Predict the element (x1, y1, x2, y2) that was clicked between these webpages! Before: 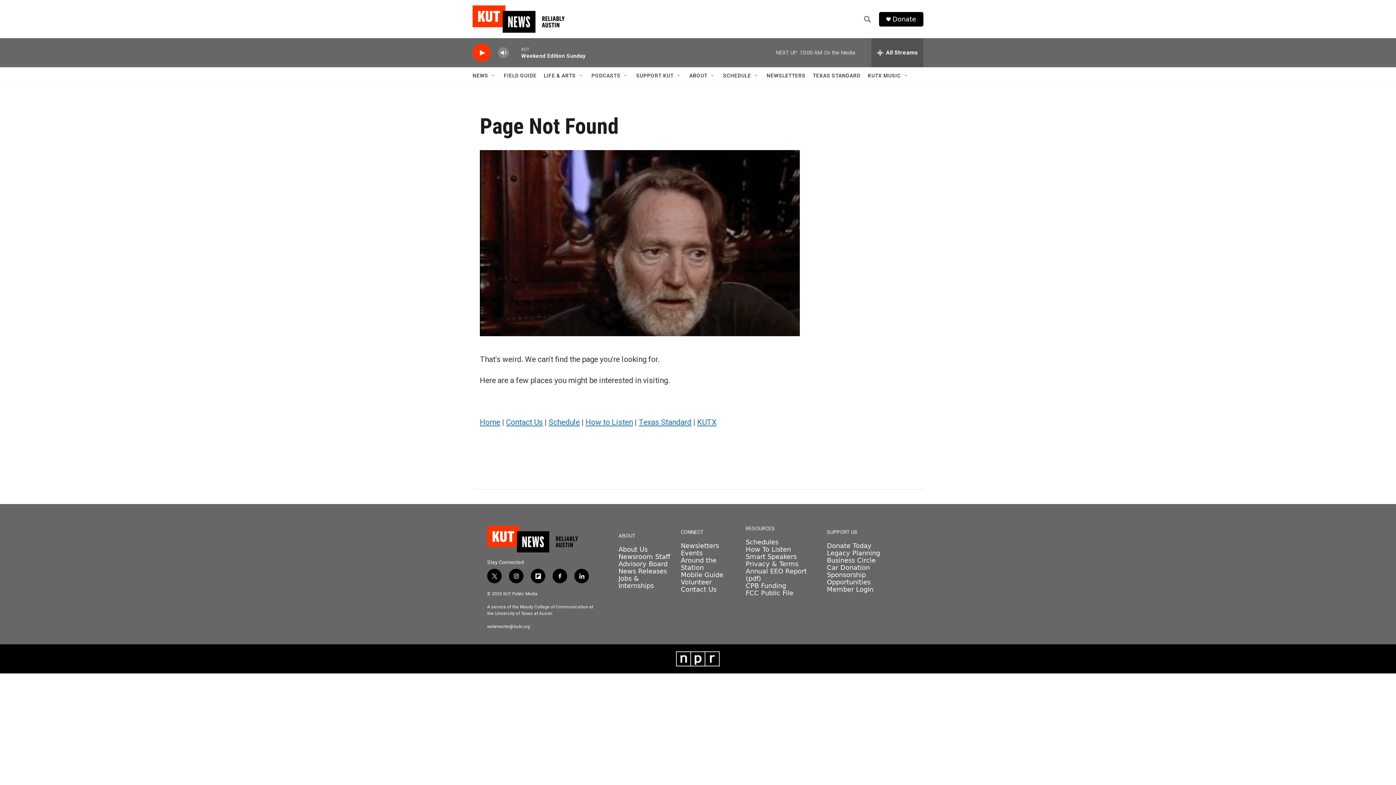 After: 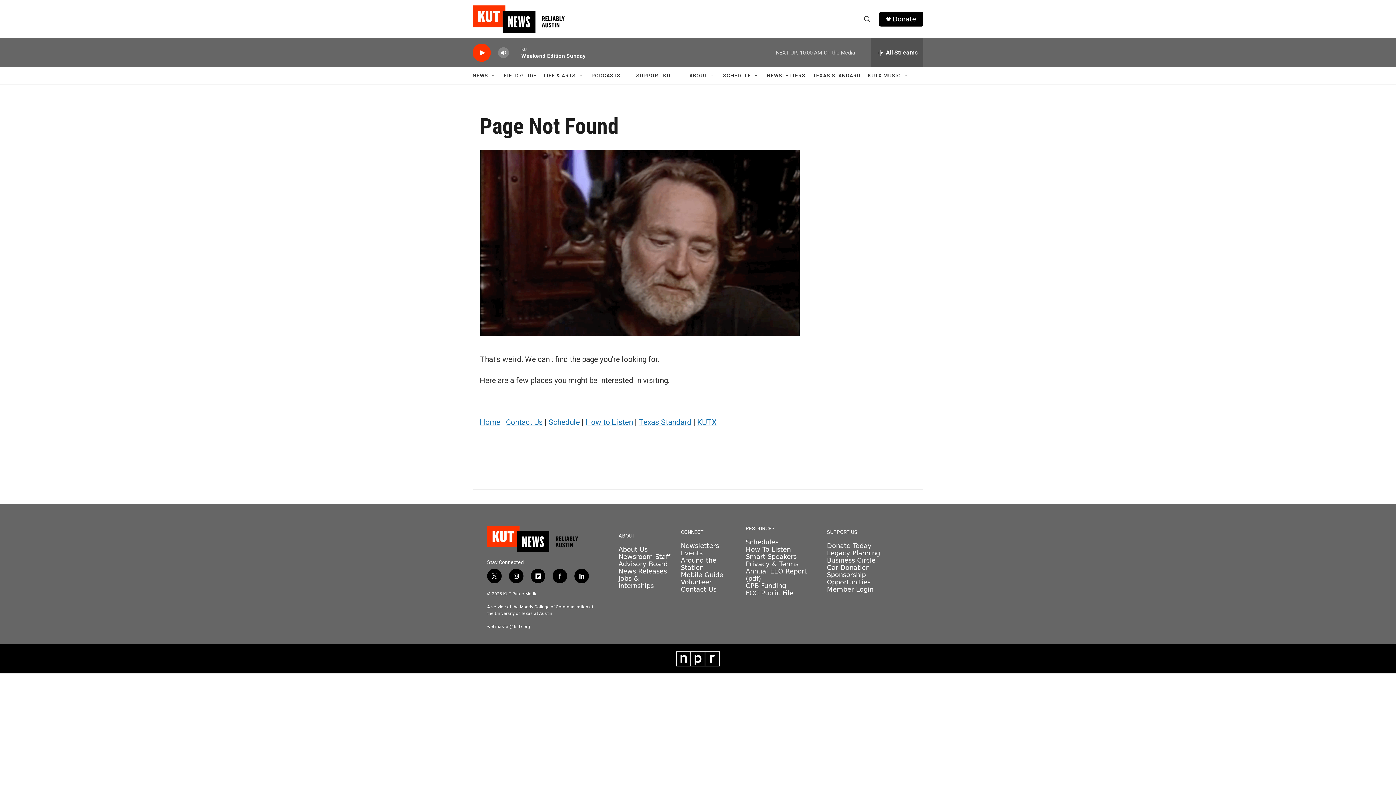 Action: bbox: (548, 418, 580, 426) label: Schedule